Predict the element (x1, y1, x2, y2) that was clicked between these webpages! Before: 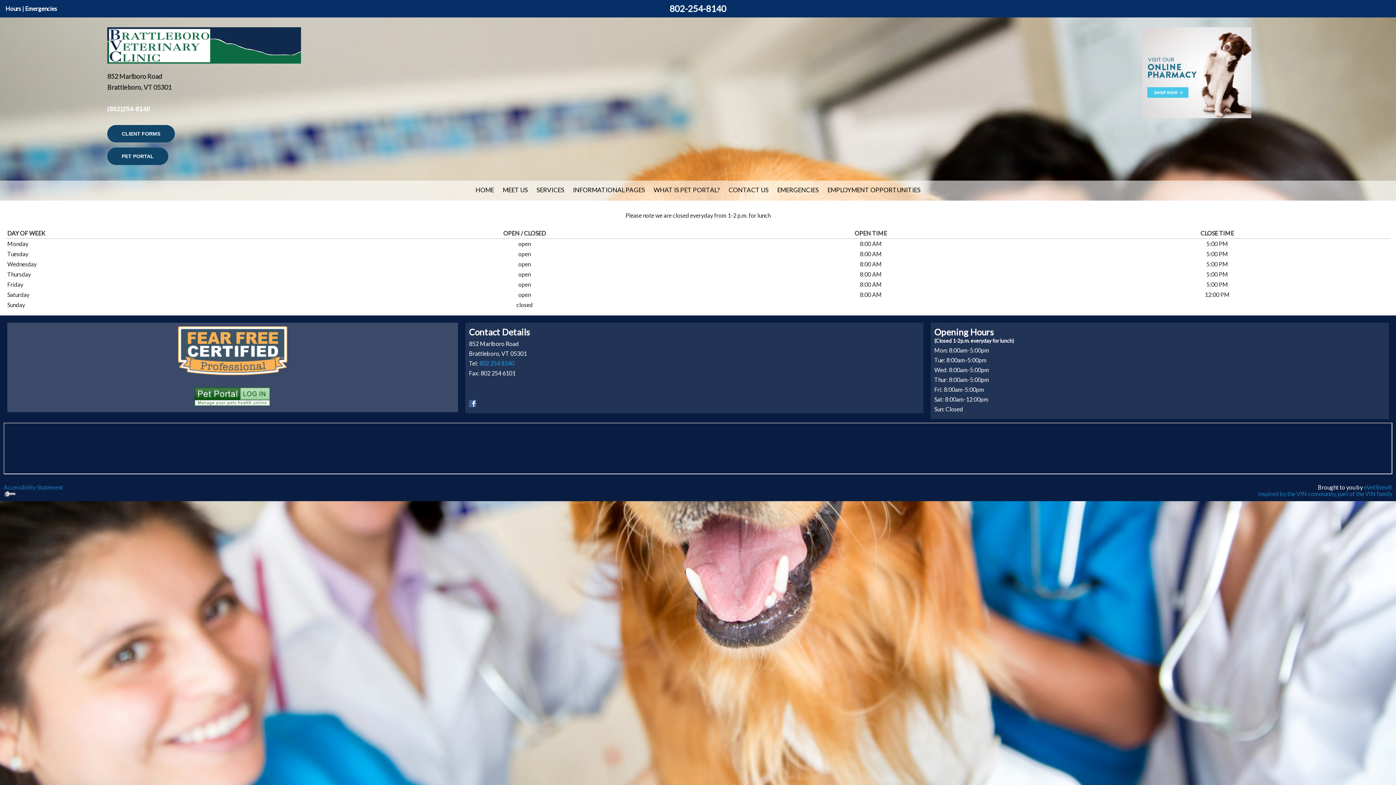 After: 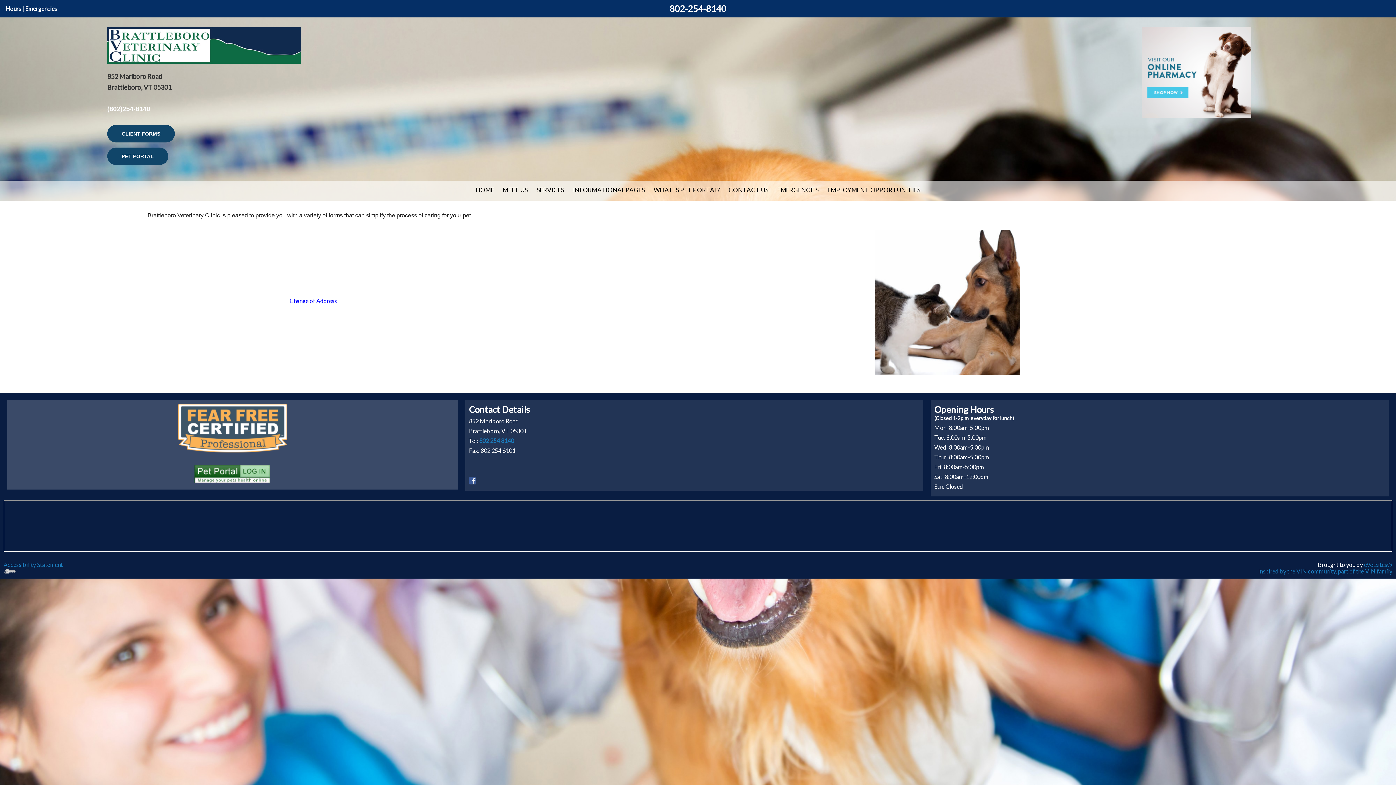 Action: label: CLIENT FORMS bbox: (107, 125, 174, 142)